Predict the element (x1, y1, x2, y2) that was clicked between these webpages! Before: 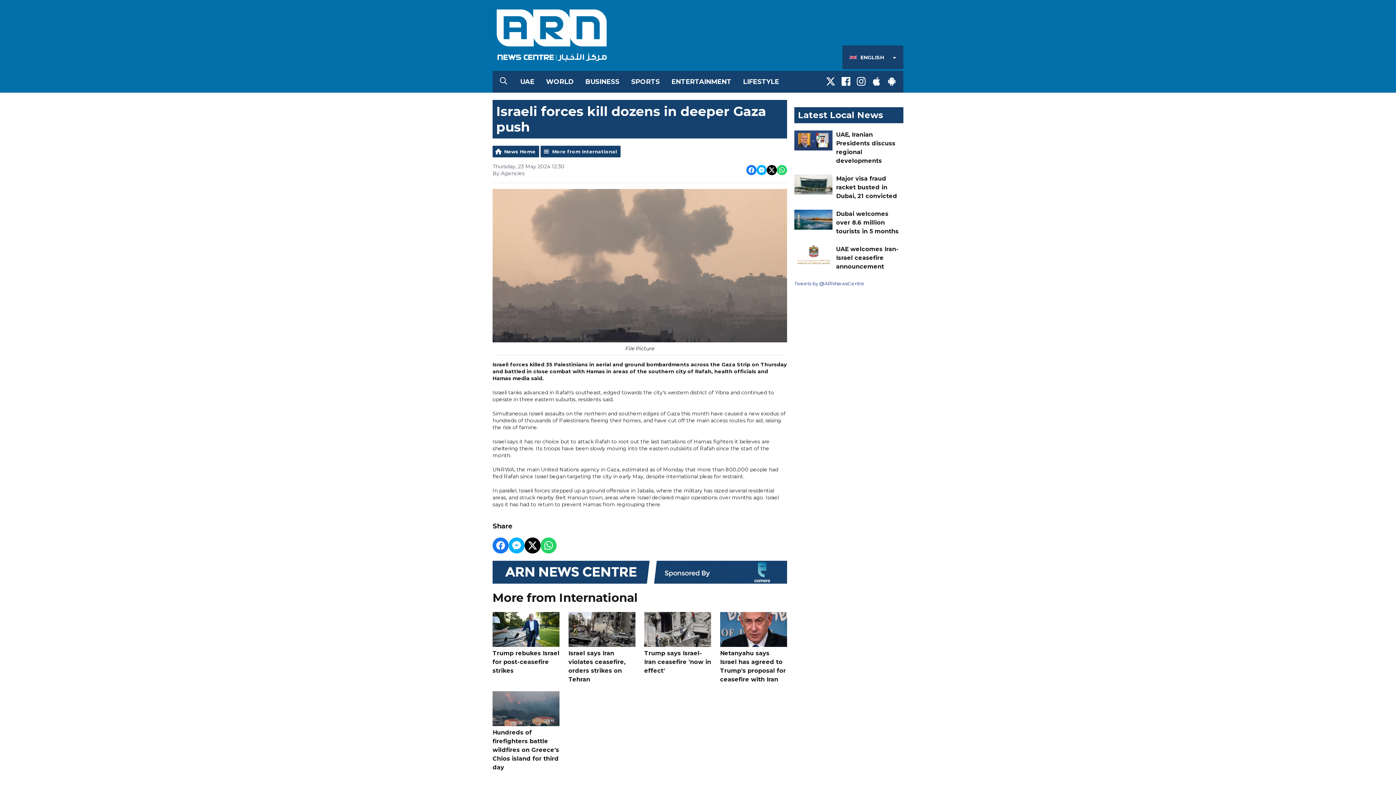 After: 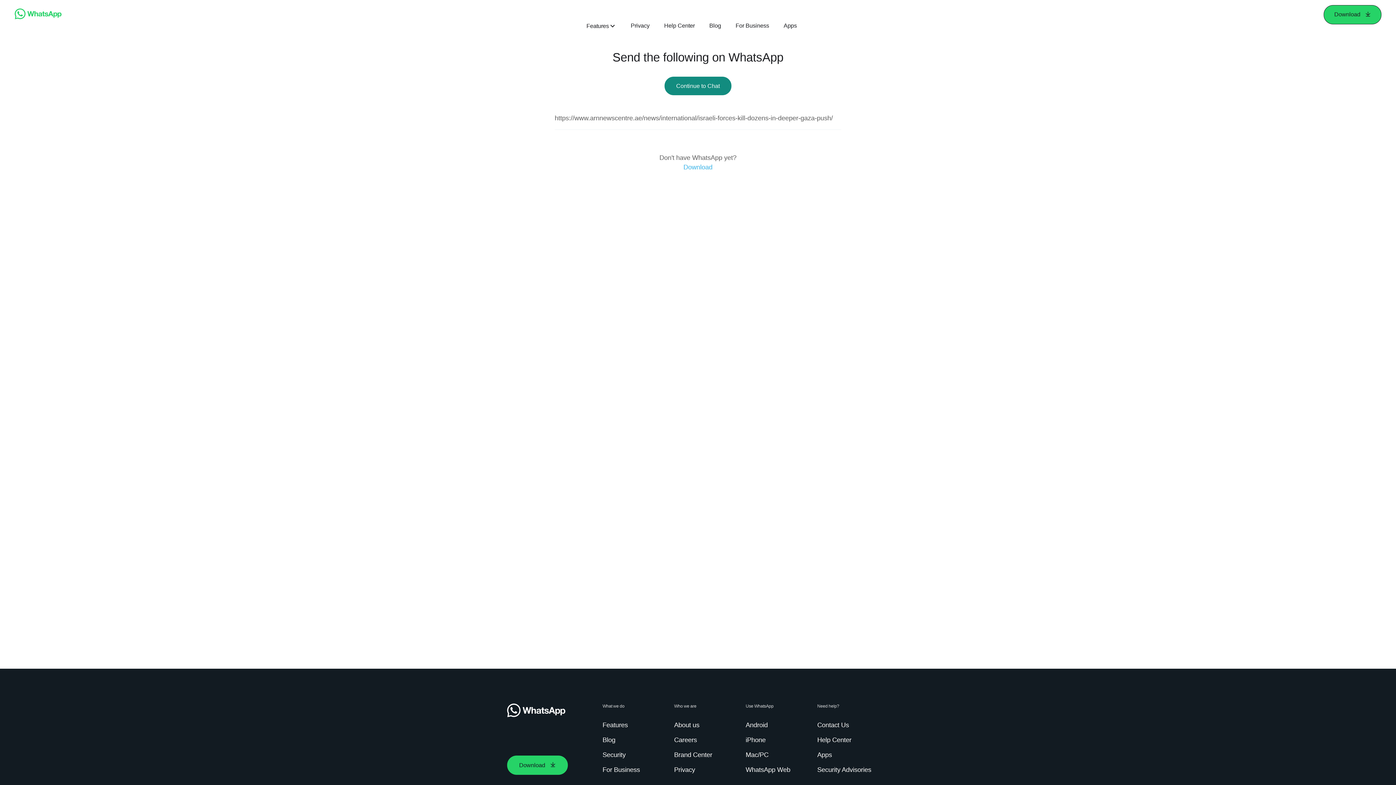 Action: bbox: (540, 537, 556, 553) label: Share on Whatsapp